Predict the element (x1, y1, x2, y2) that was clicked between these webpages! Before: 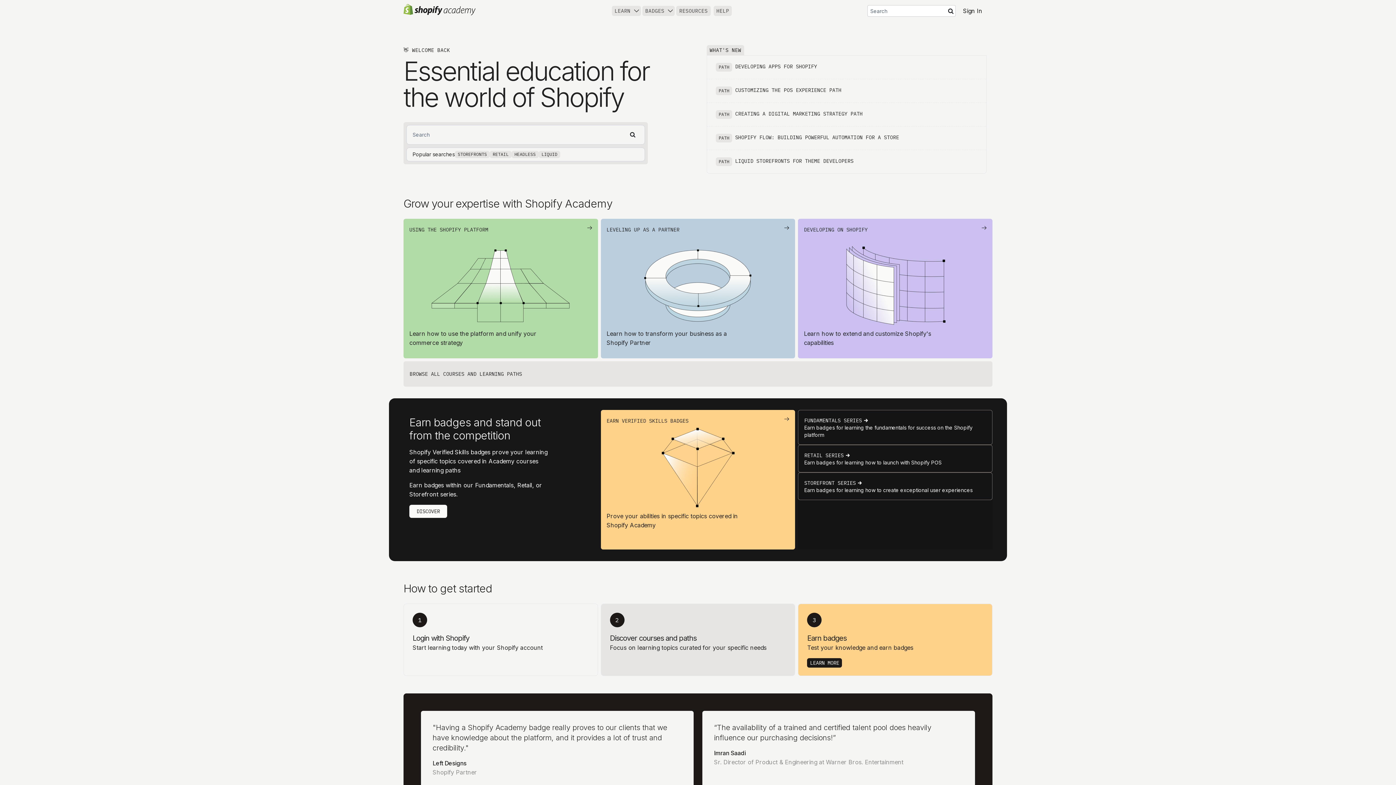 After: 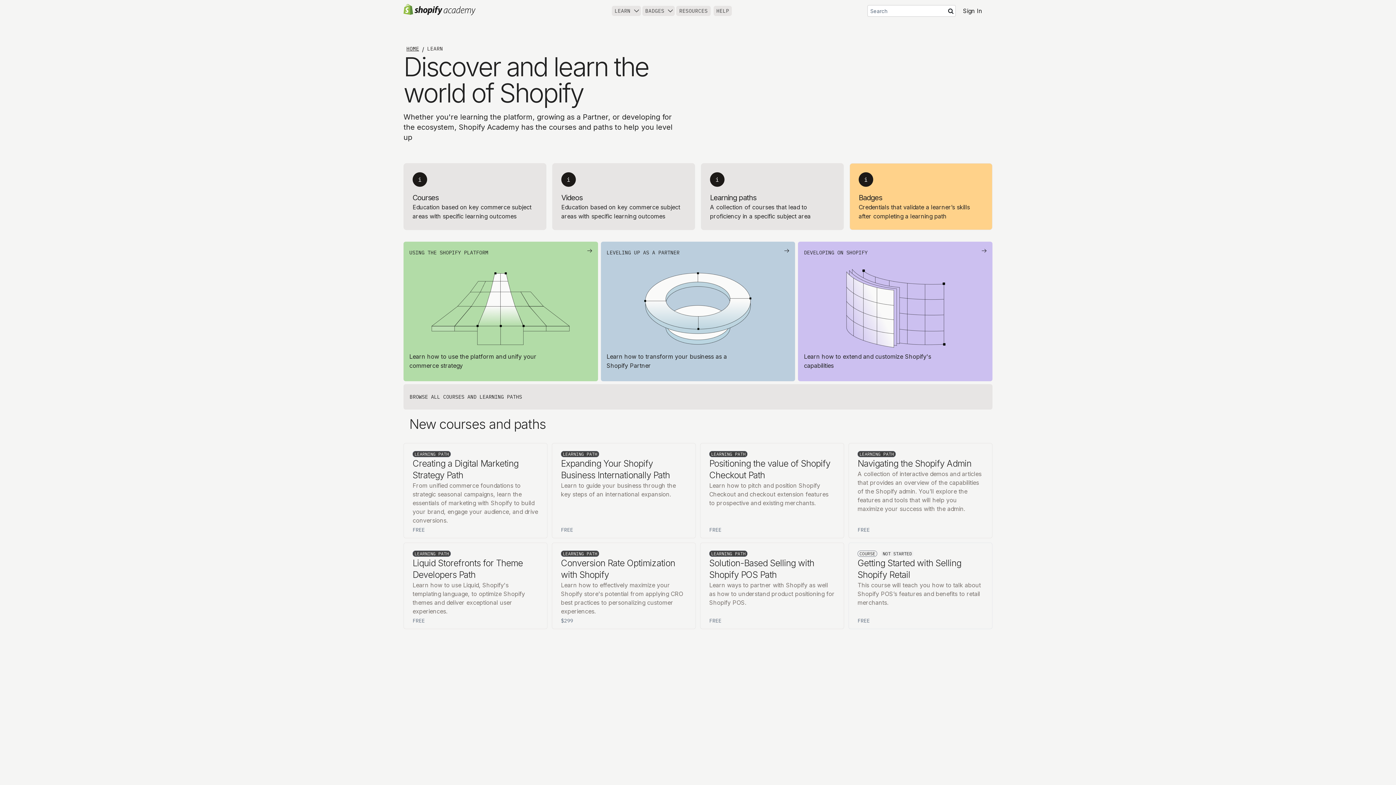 Action: label: LEARN bbox: (611, 5, 639, 16)